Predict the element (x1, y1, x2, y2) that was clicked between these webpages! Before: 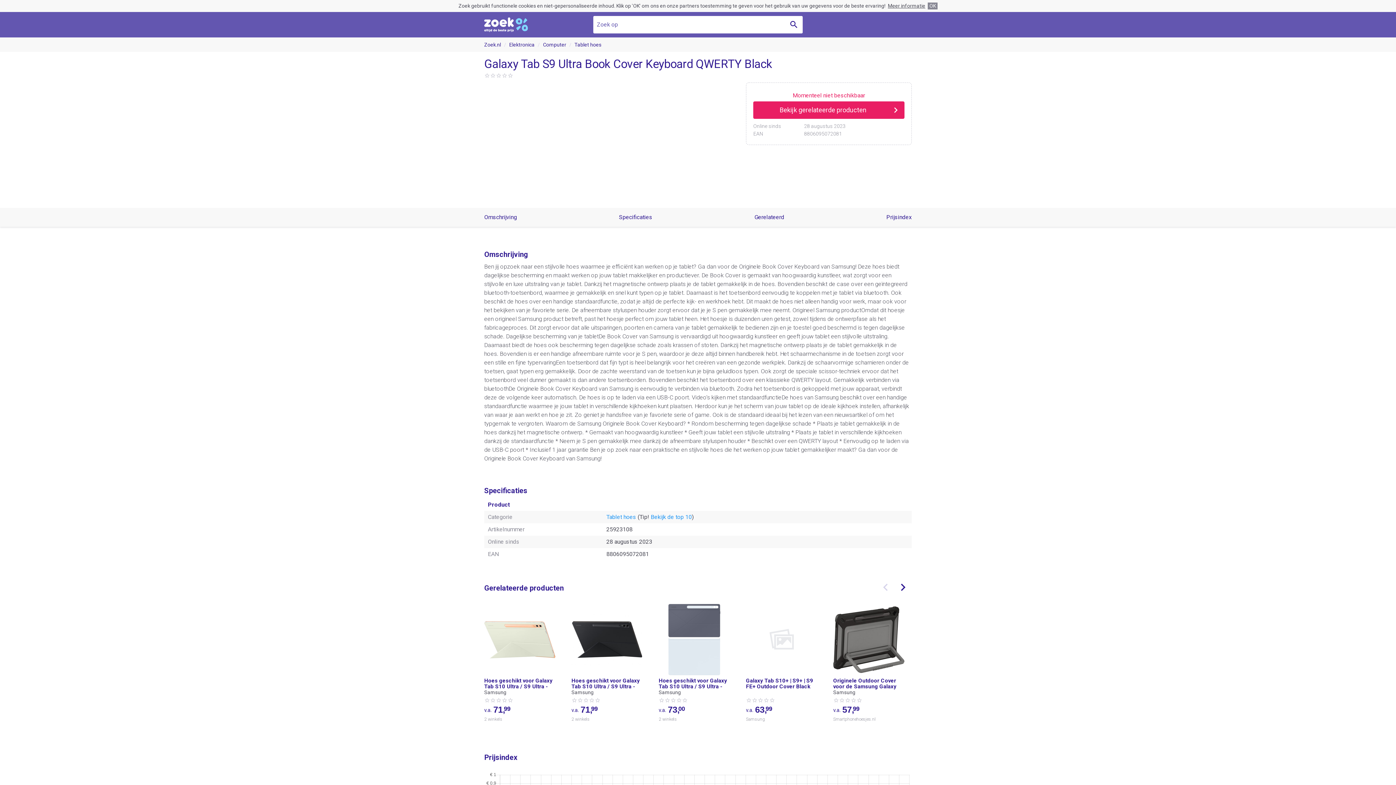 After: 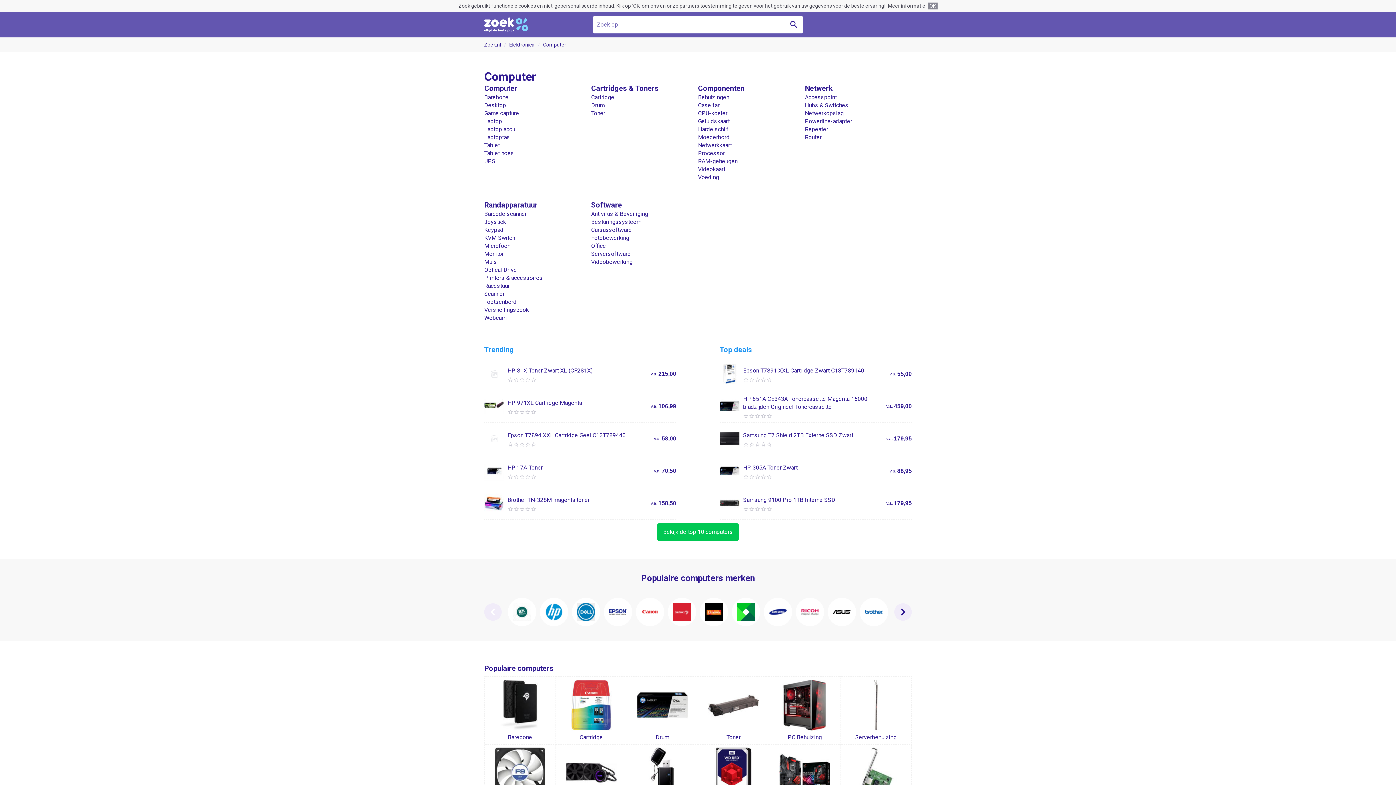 Action: bbox: (543, 41, 566, 47) label: Computer